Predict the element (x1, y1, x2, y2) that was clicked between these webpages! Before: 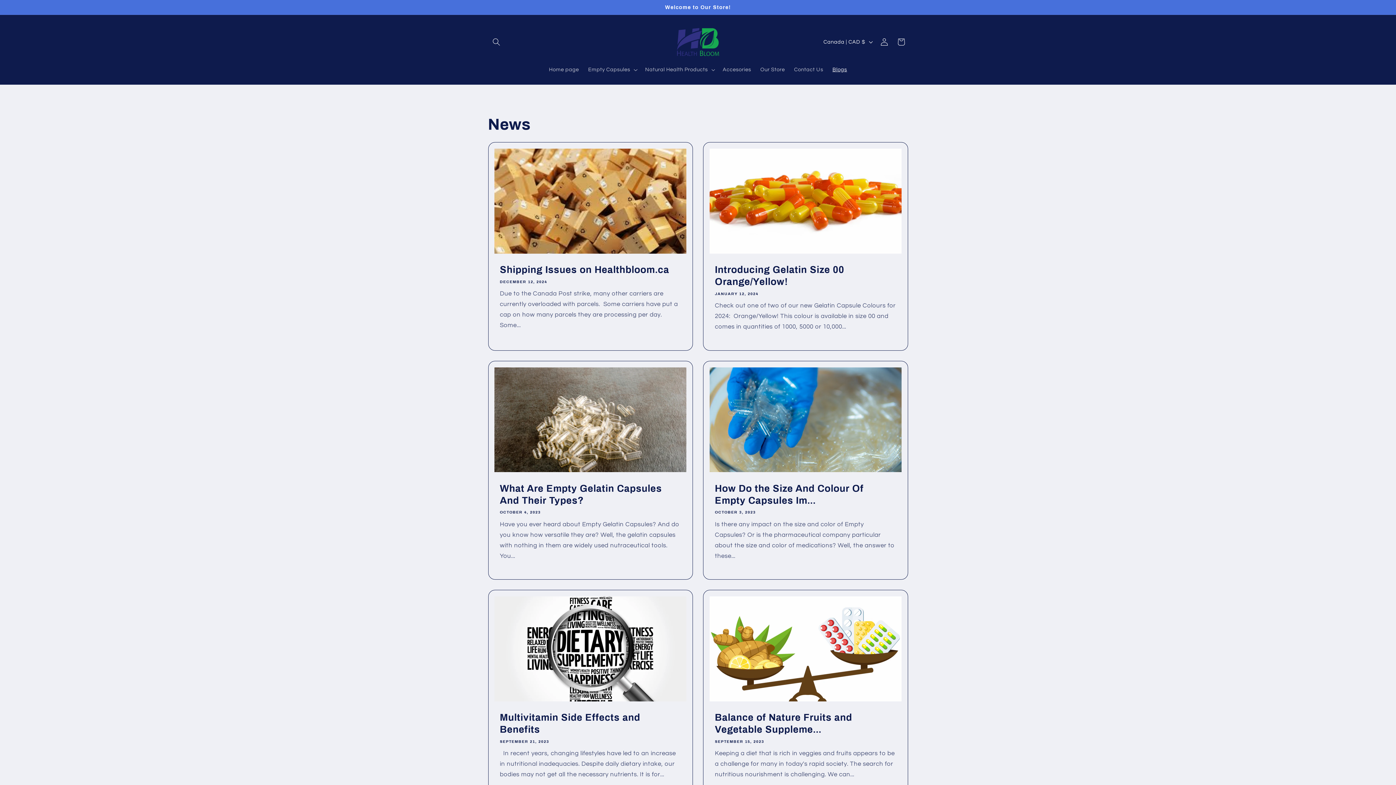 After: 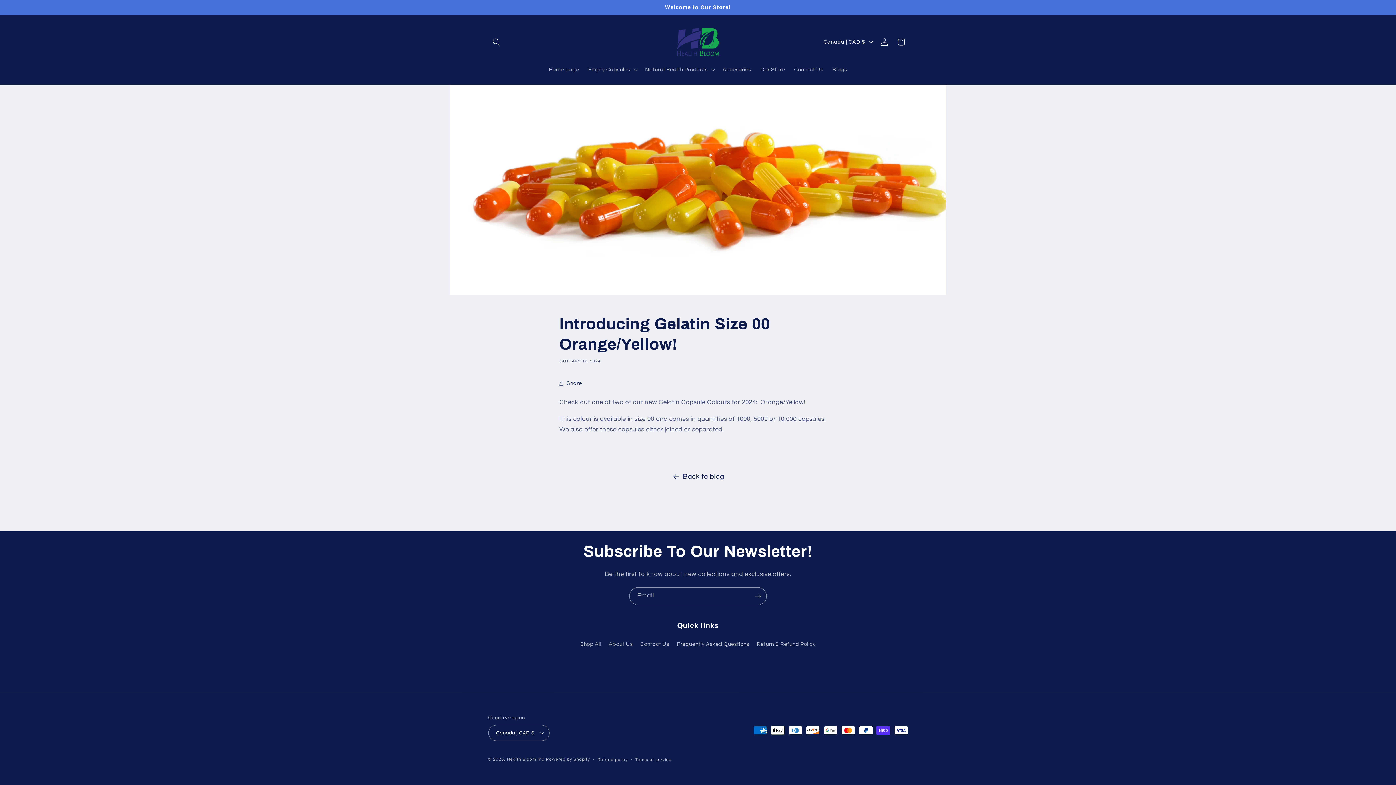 Action: bbox: (715, 264, 896, 288) label: Introducing Gelatin Size 00 Orange/Yellow!